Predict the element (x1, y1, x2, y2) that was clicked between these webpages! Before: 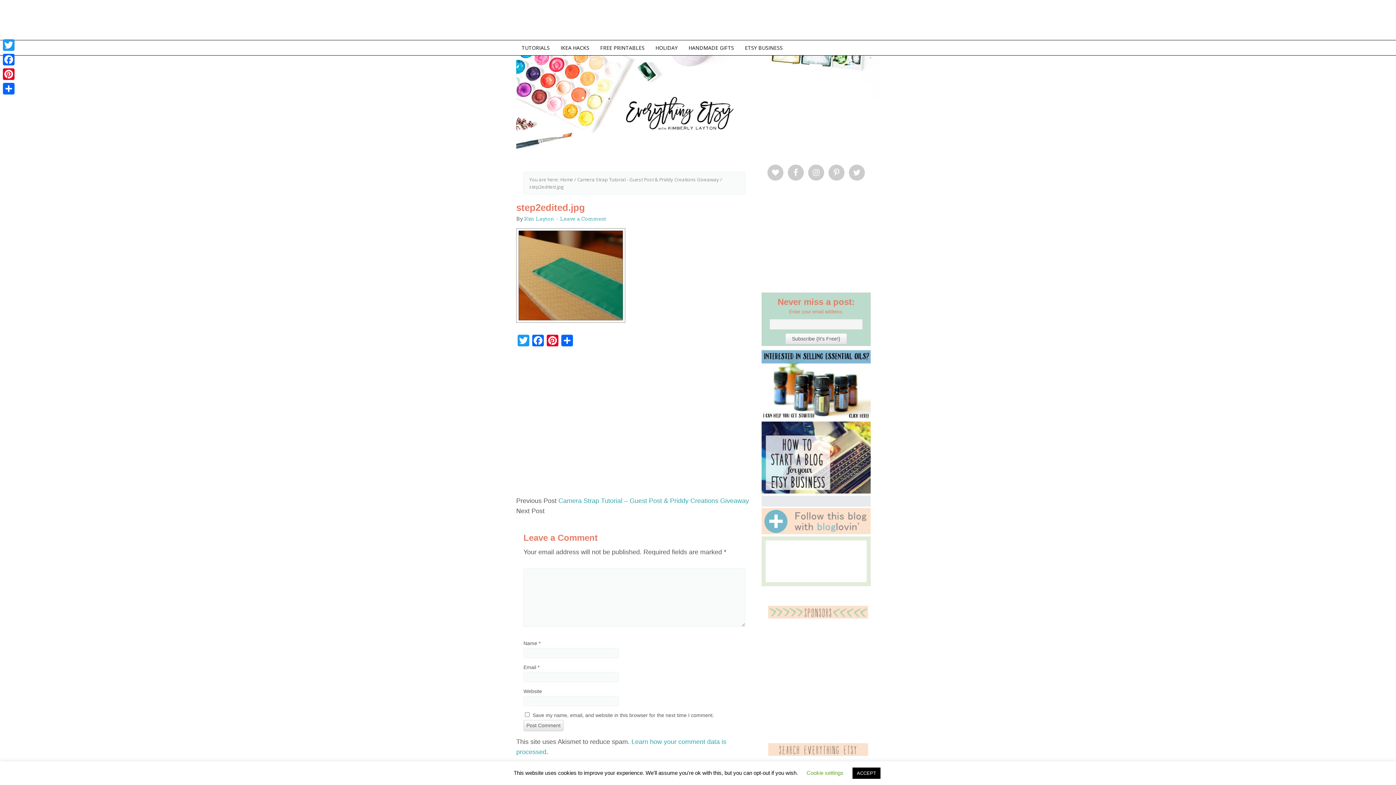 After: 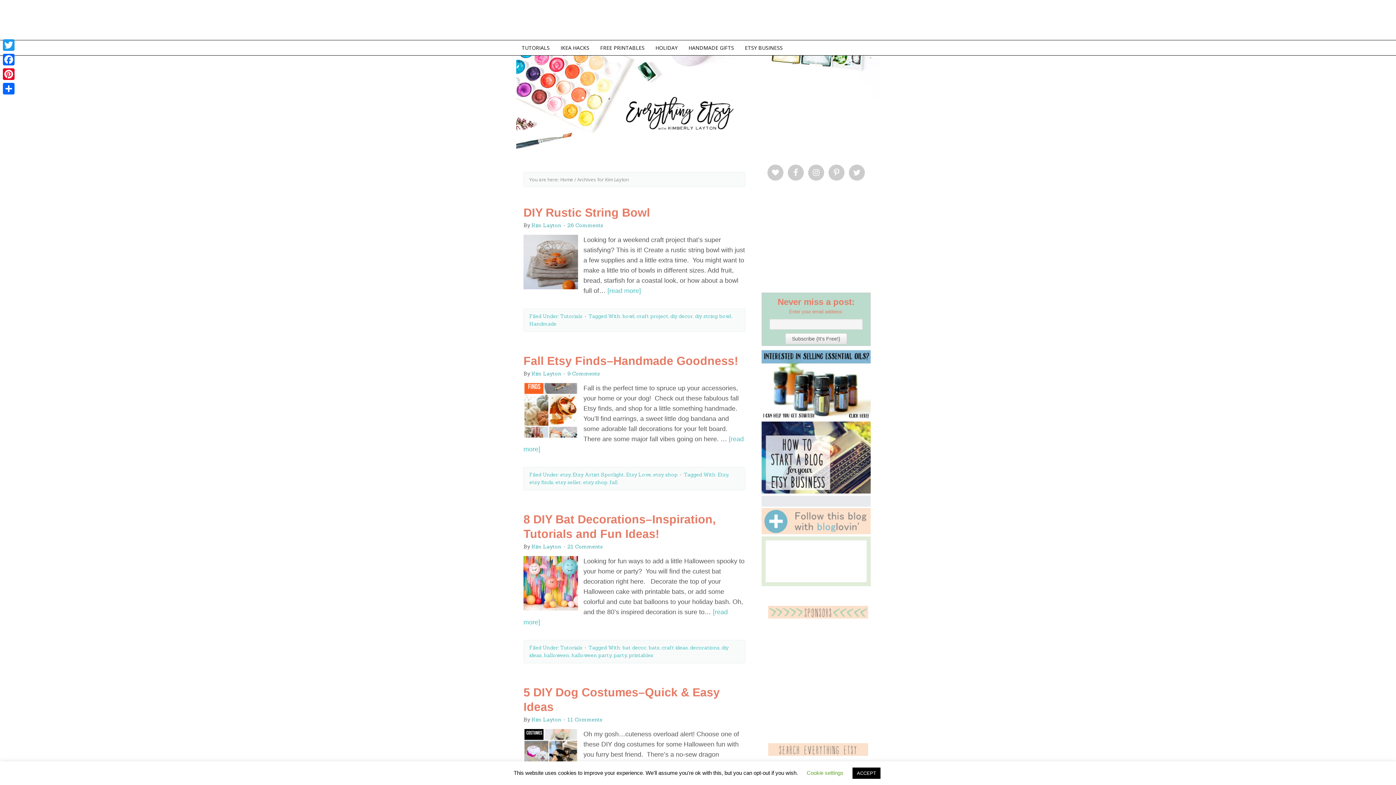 Action: label: Kim Layton bbox: (524, 215, 554, 222)